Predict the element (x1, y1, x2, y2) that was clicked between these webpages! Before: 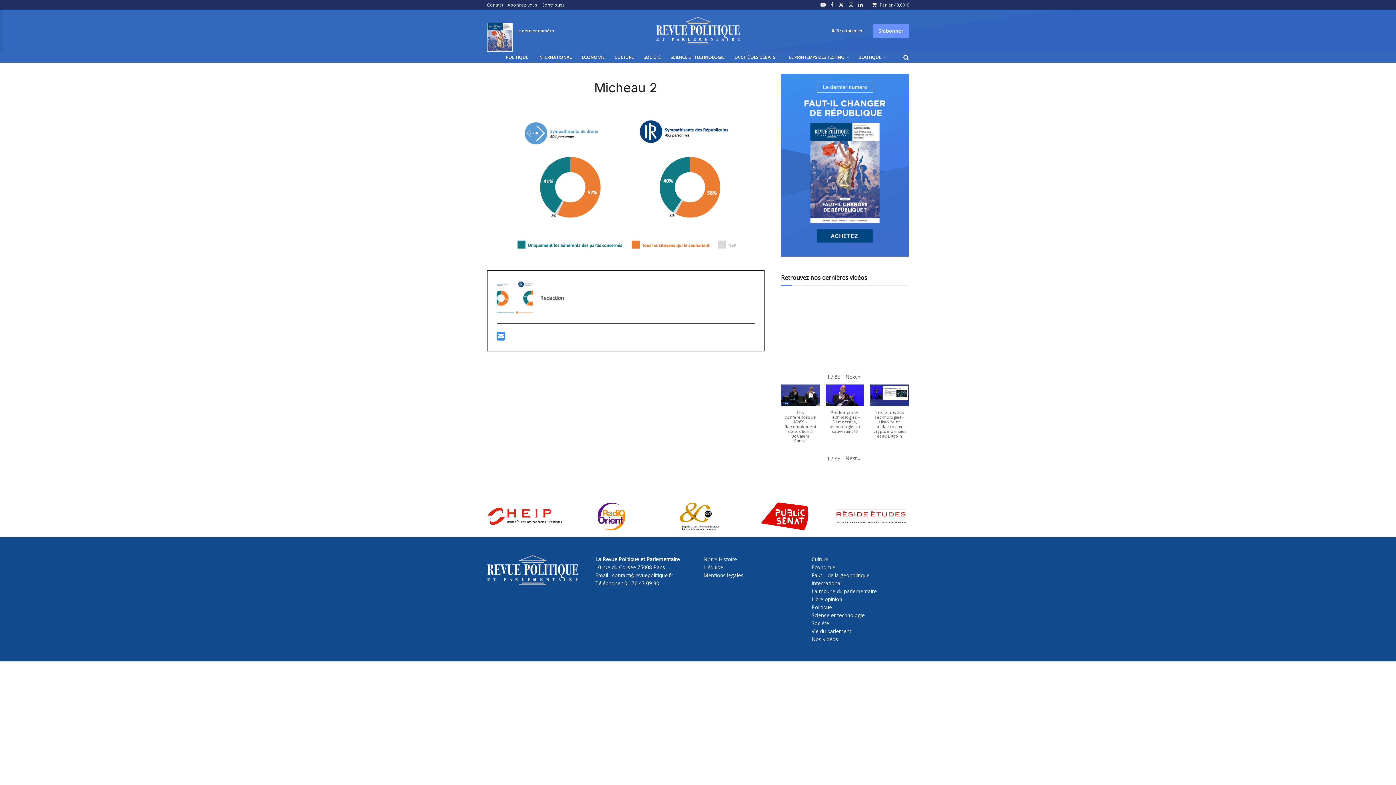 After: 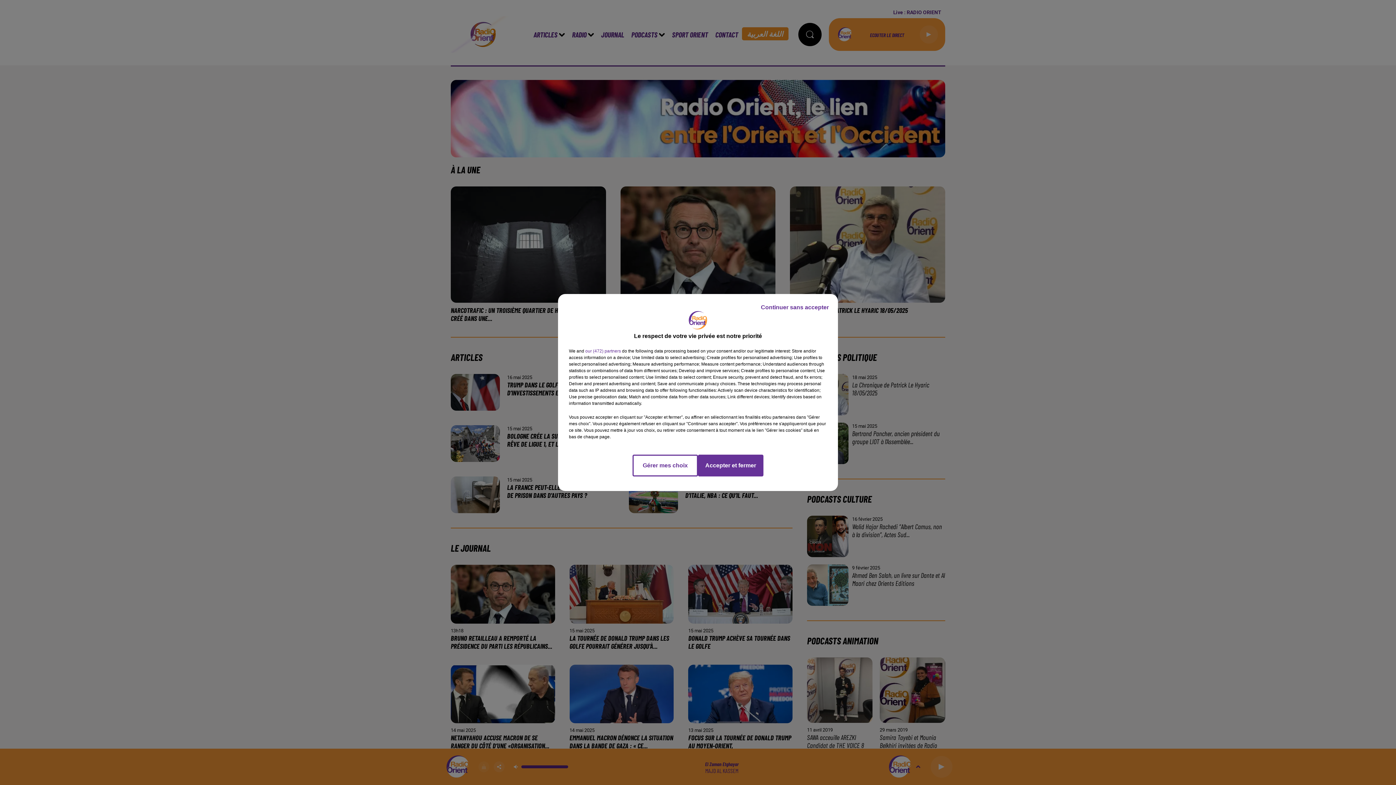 Action: bbox: (573, 495, 649, 537)